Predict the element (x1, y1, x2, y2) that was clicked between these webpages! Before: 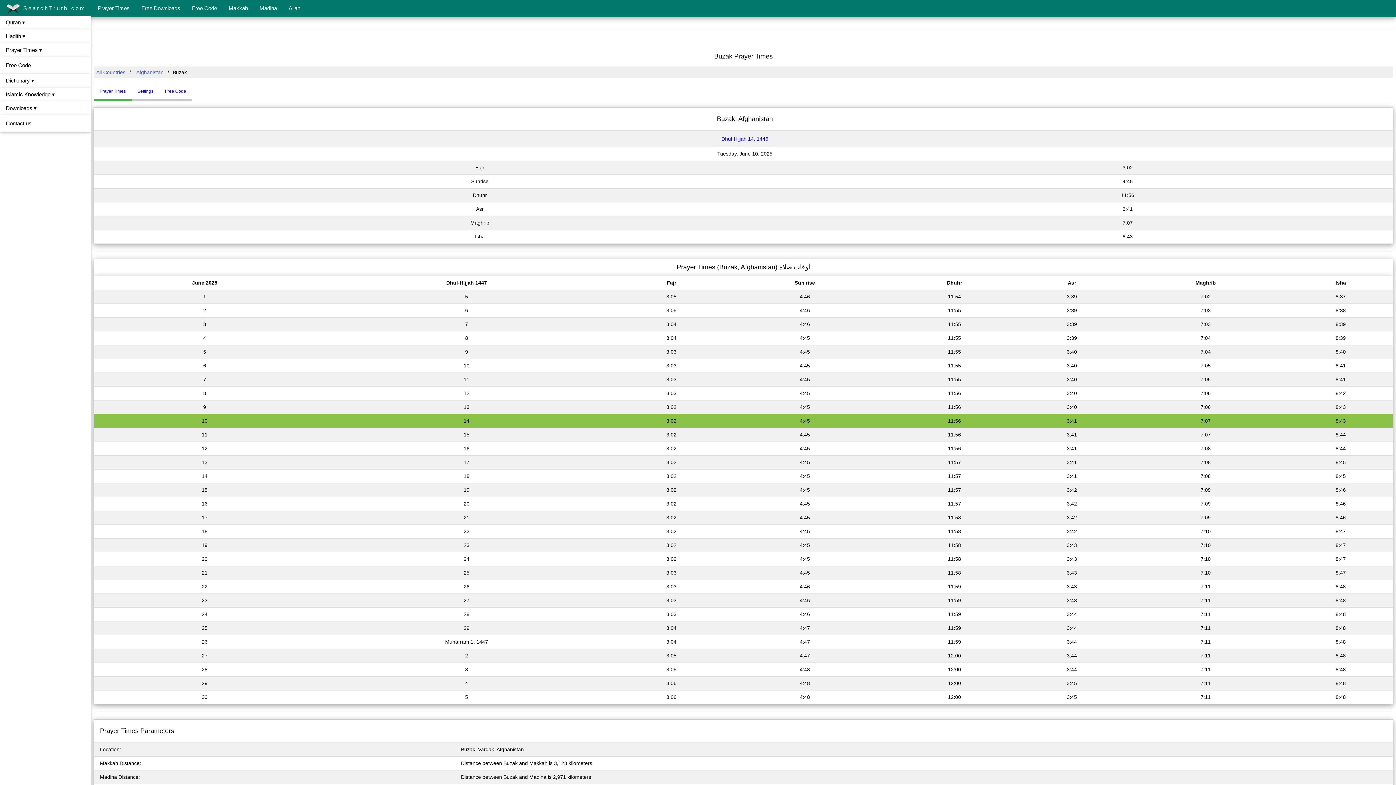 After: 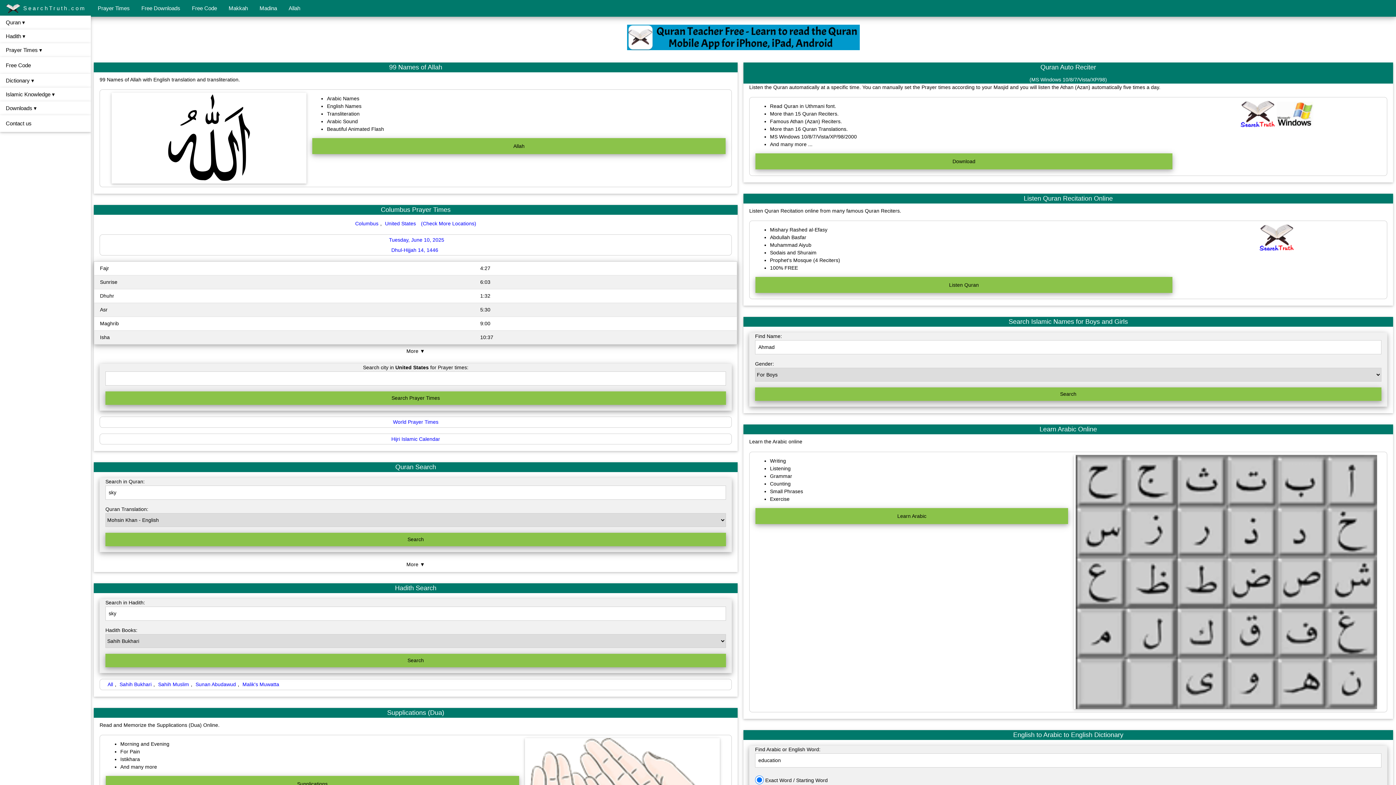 Action: bbox: (0, 0, 92, 16) label:  SearchTruth.com